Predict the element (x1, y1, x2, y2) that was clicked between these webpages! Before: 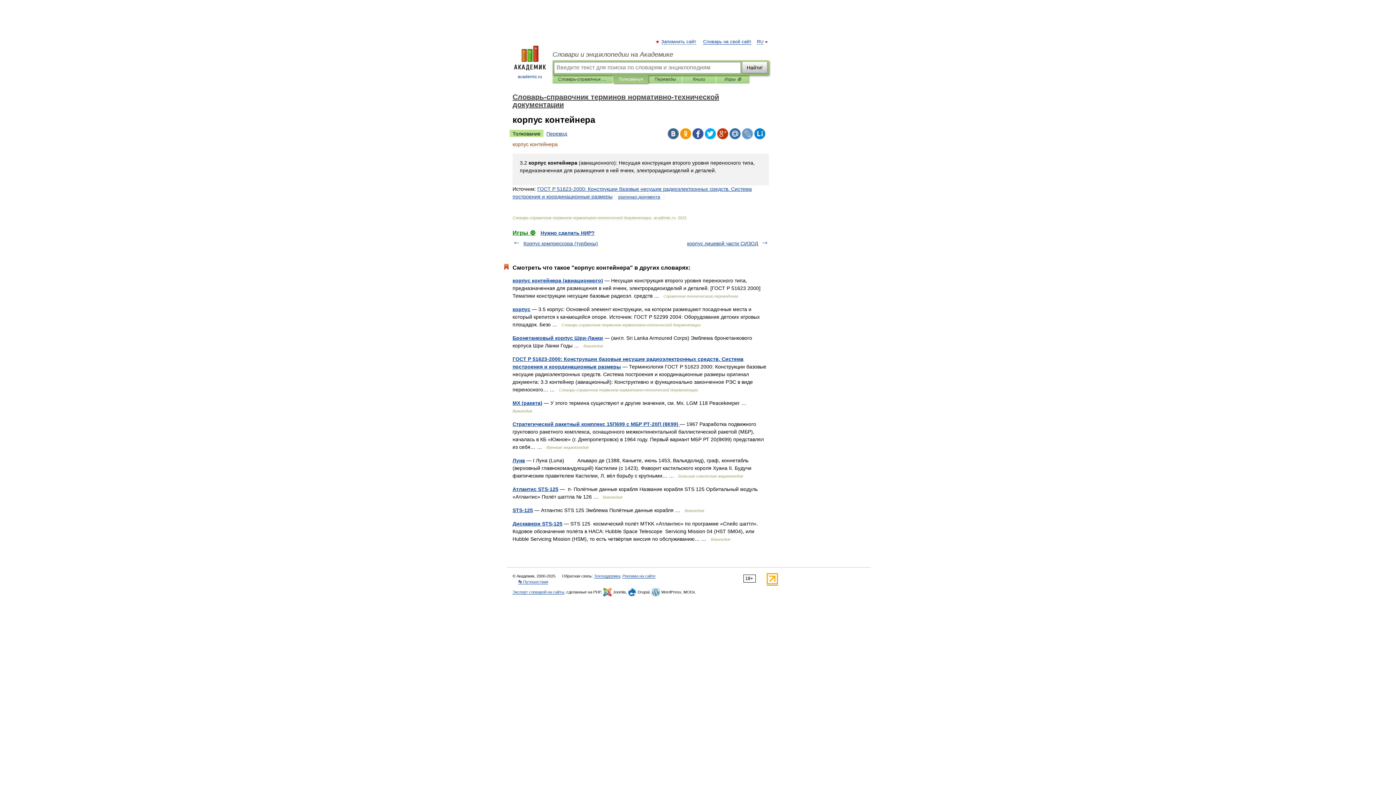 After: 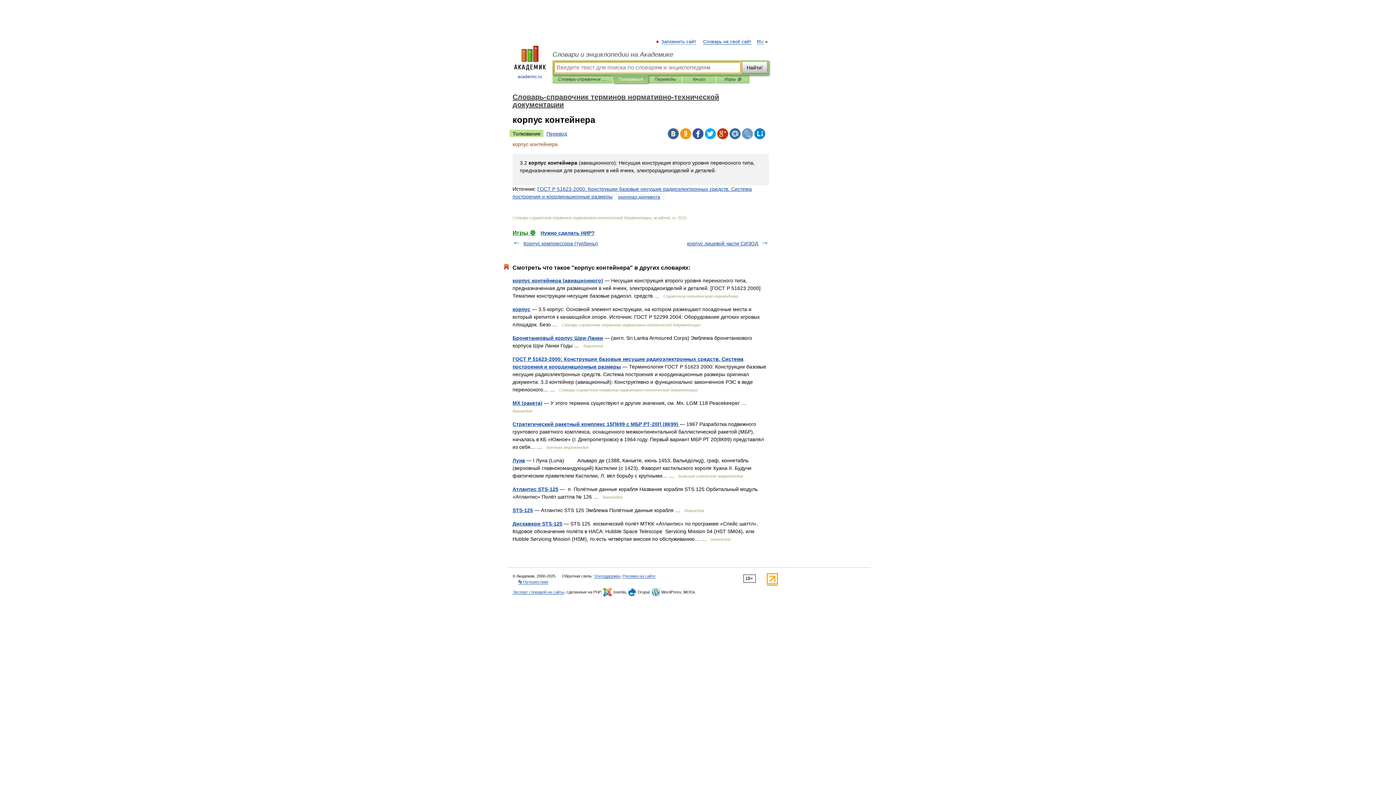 Action: label: Толкования bbox: (618, 75, 642, 83)